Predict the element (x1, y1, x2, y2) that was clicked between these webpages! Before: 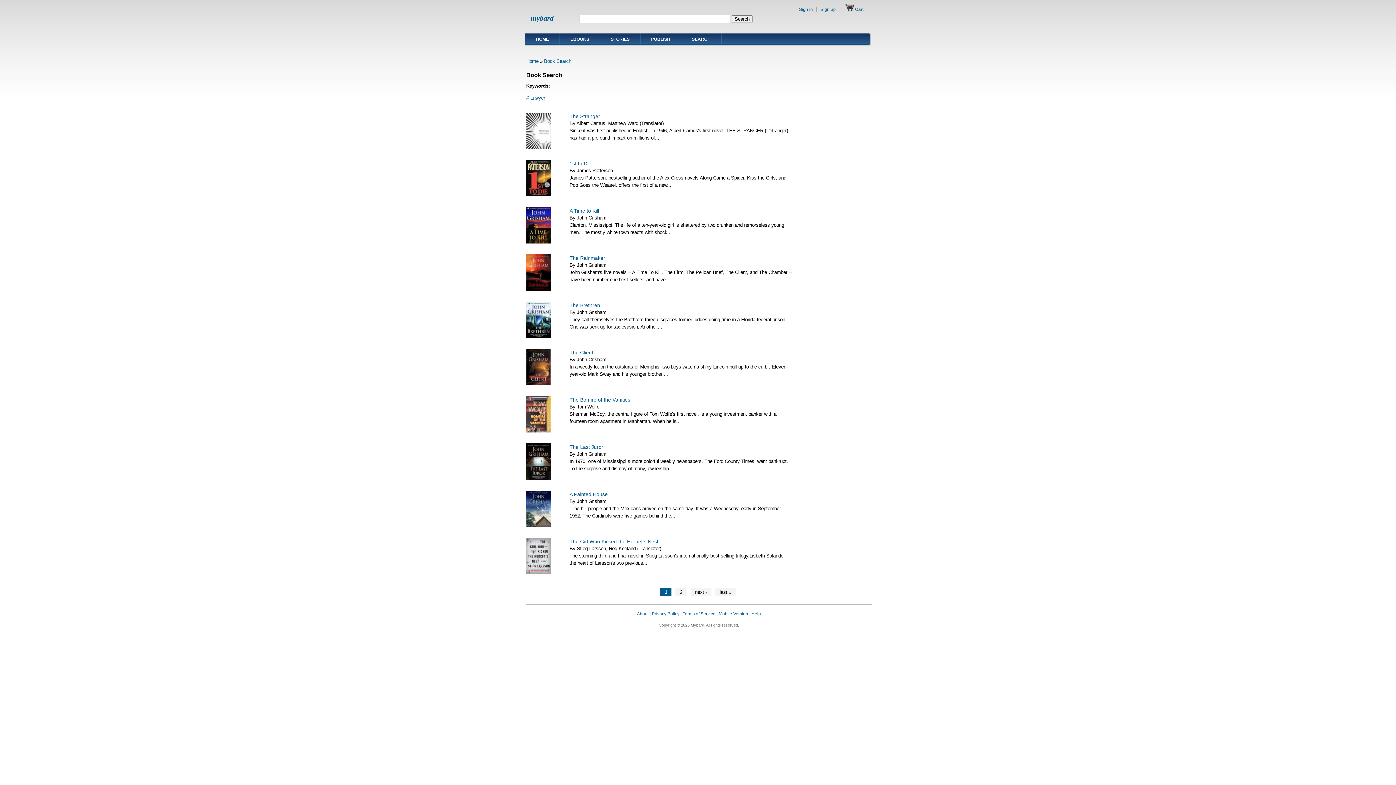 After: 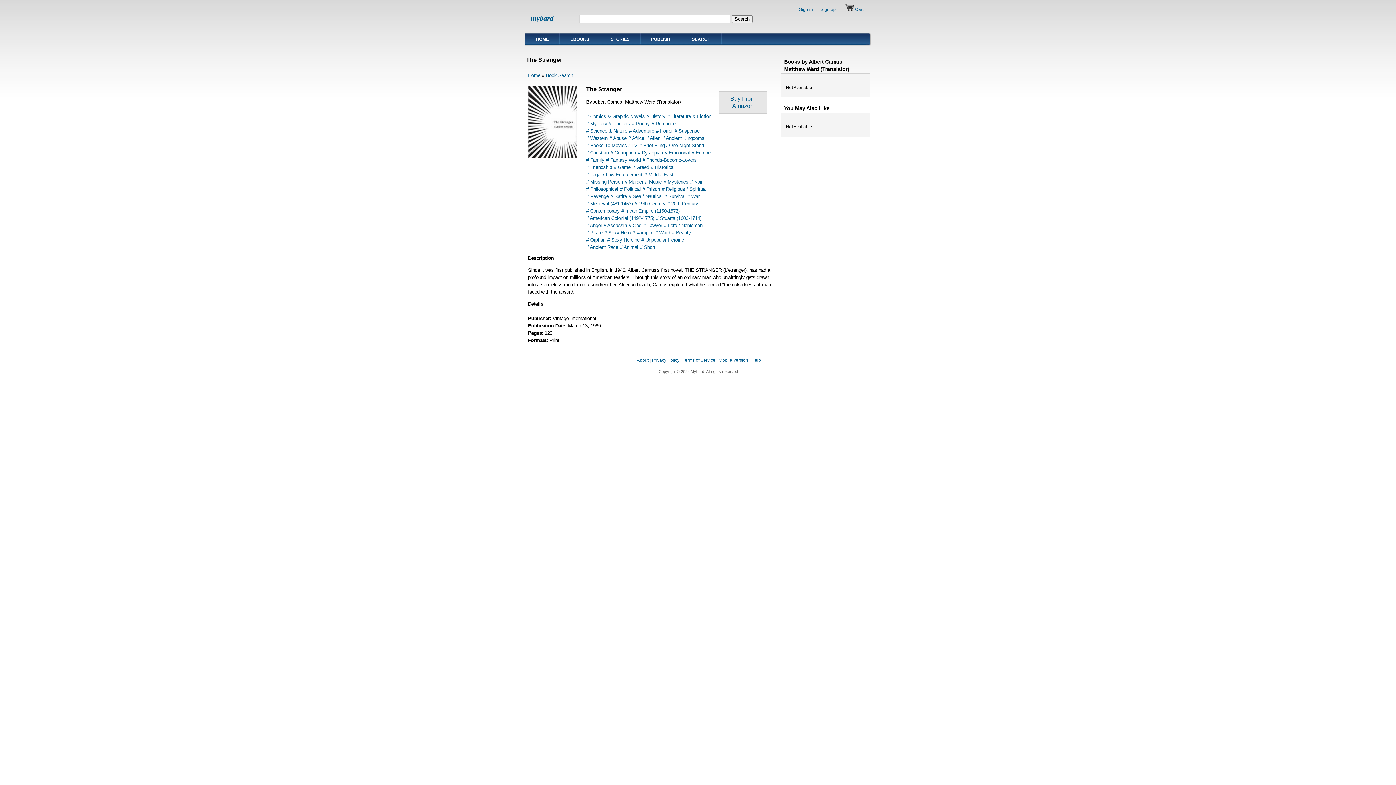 Action: label: The Stranger bbox: (569, 113, 600, 119)